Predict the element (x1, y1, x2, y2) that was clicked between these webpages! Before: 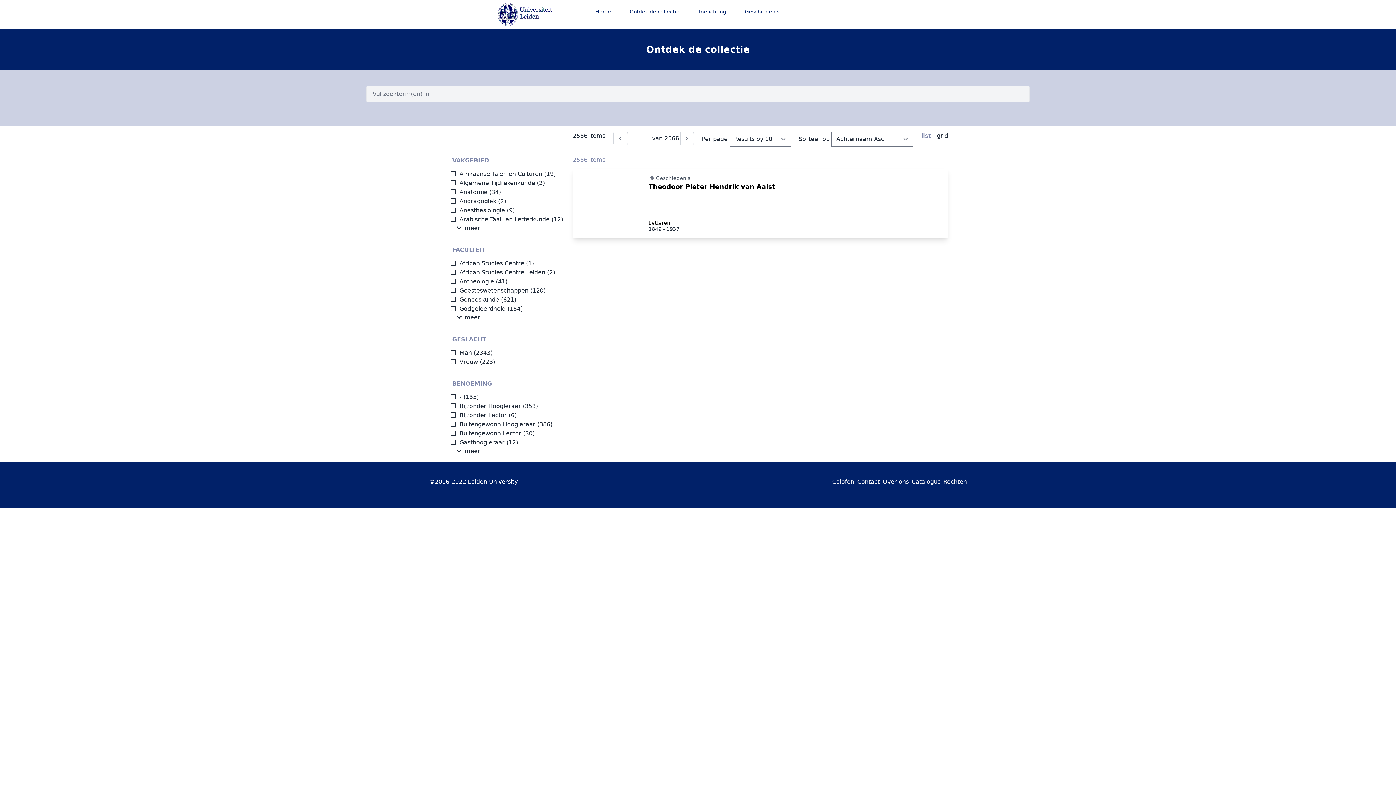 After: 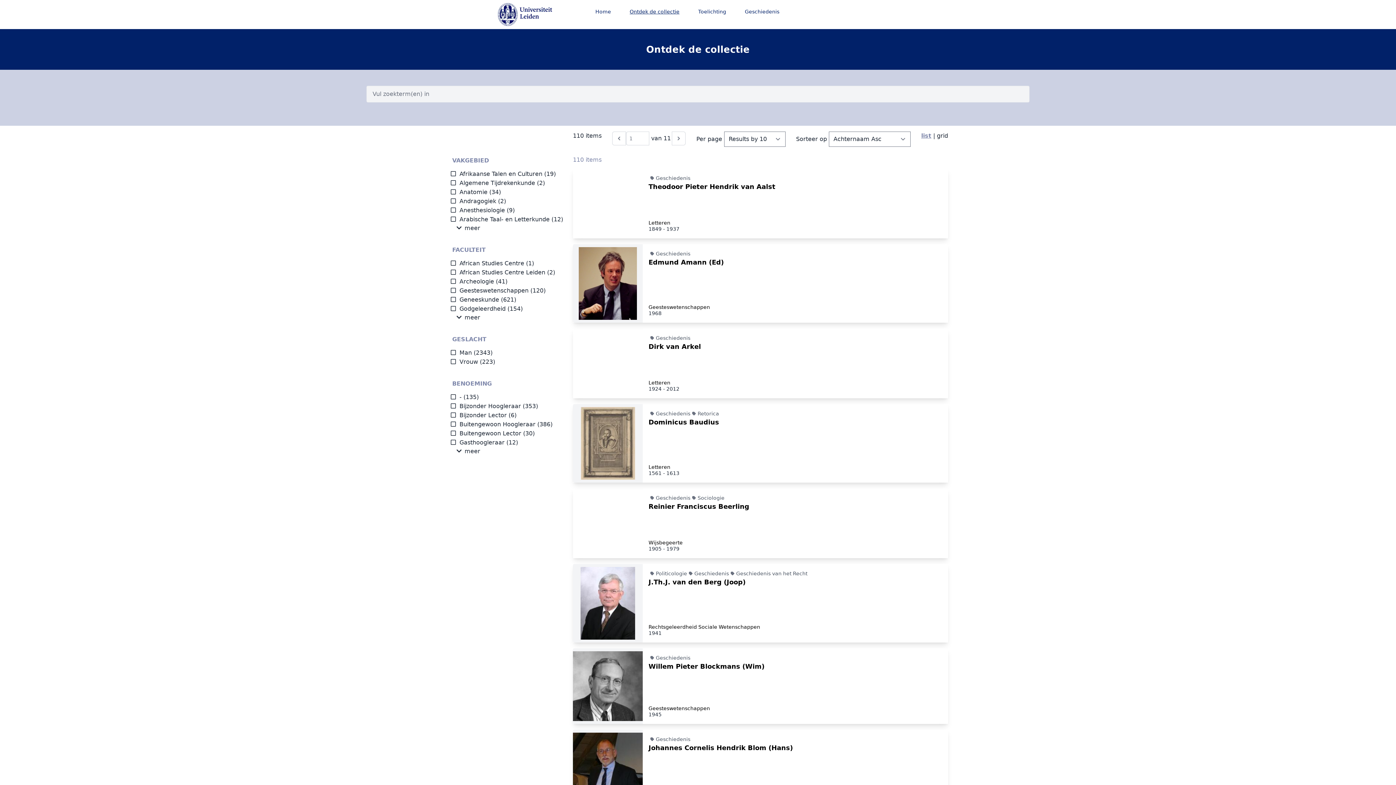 Action: bbox: (656, 174, 690, 181) label: Geschiedenis